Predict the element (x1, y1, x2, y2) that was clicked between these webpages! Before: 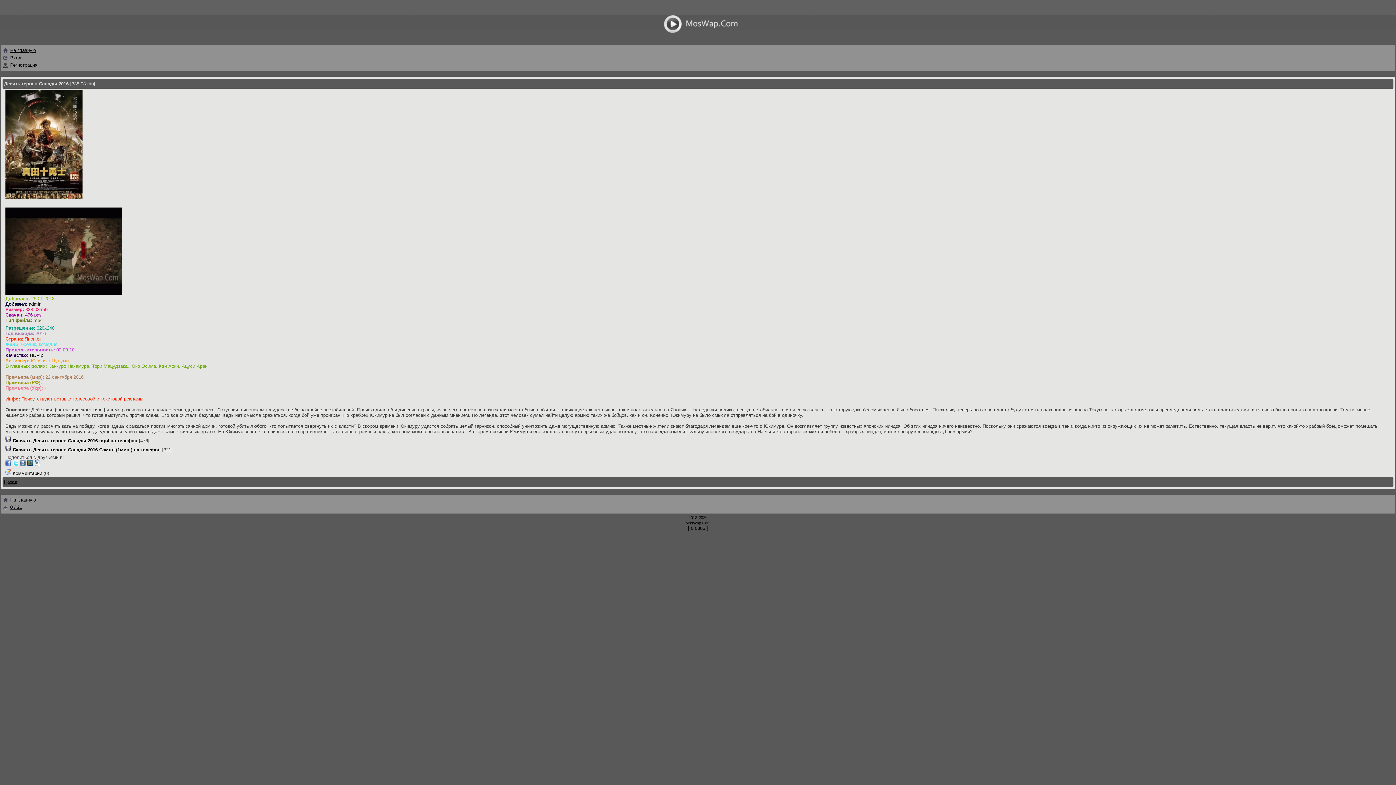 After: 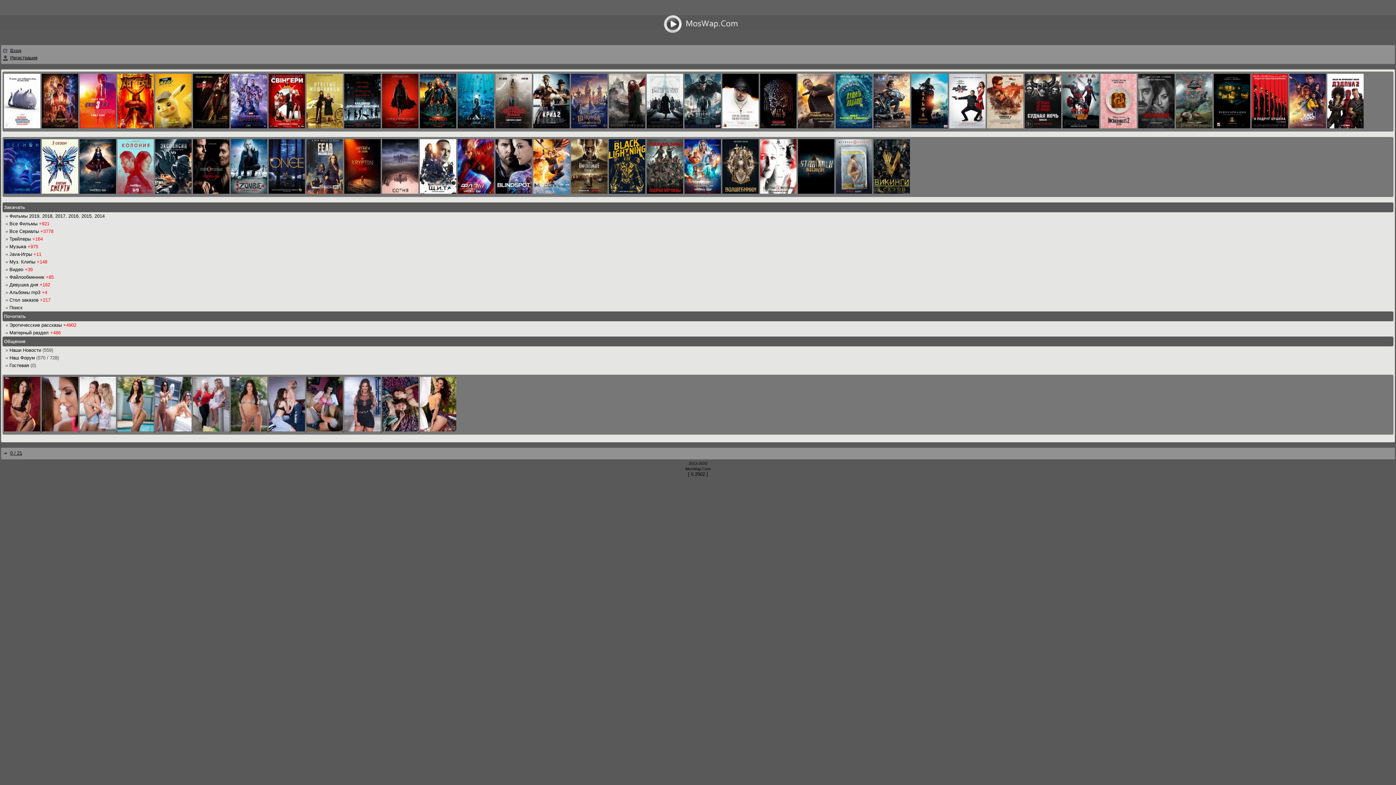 Action: bbox: (2, 497, 36, 503) label: На главную